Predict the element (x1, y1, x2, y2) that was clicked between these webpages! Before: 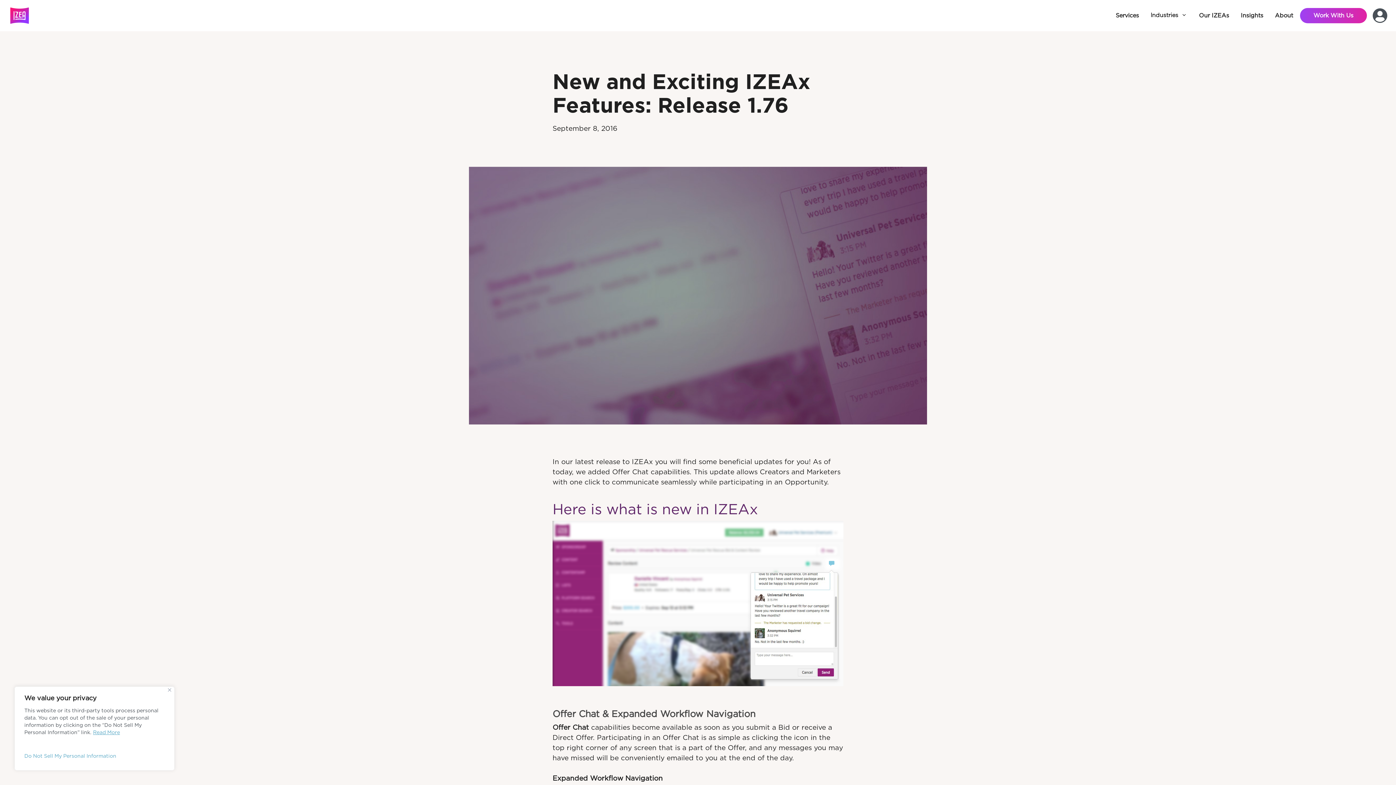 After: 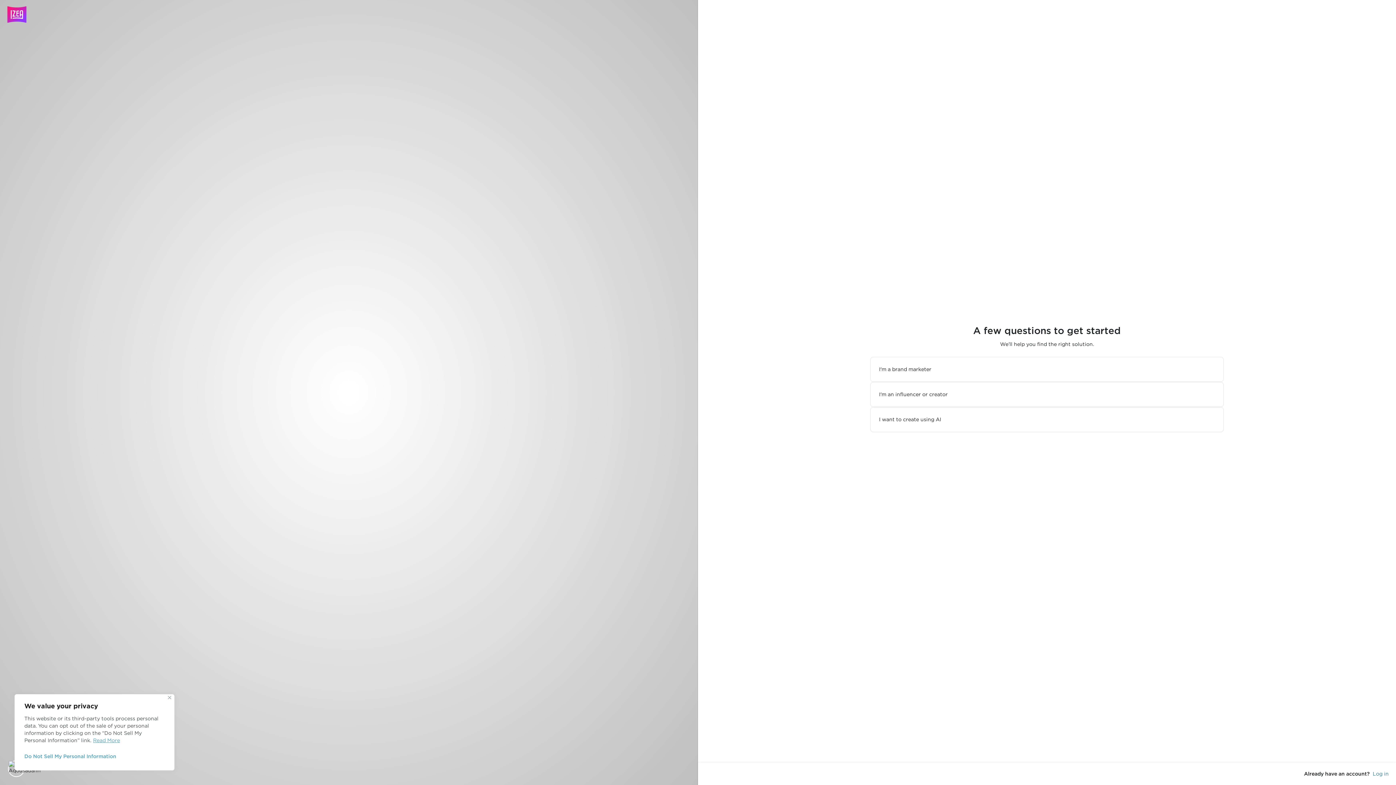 Action: label: Work With Us bbox: (1300, 8, 1367, 23)